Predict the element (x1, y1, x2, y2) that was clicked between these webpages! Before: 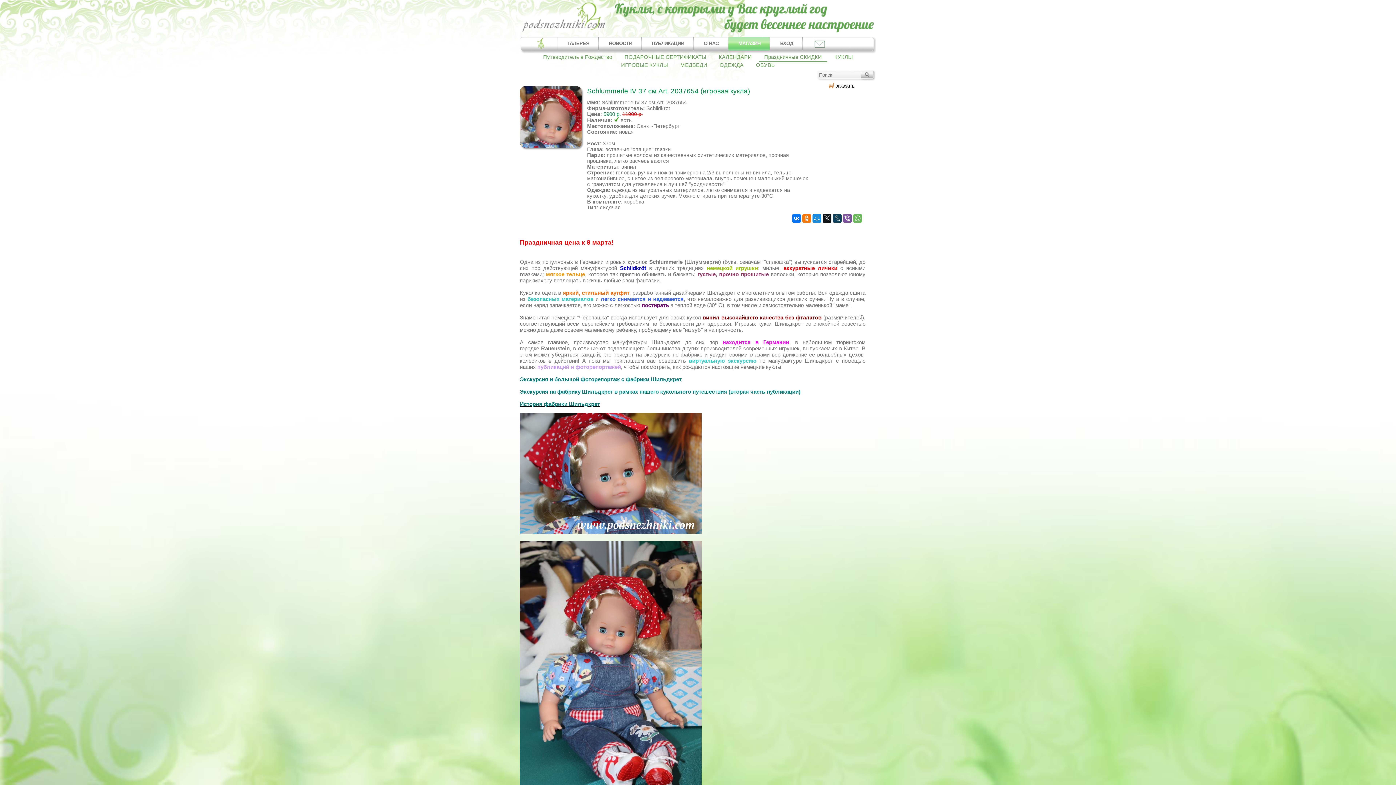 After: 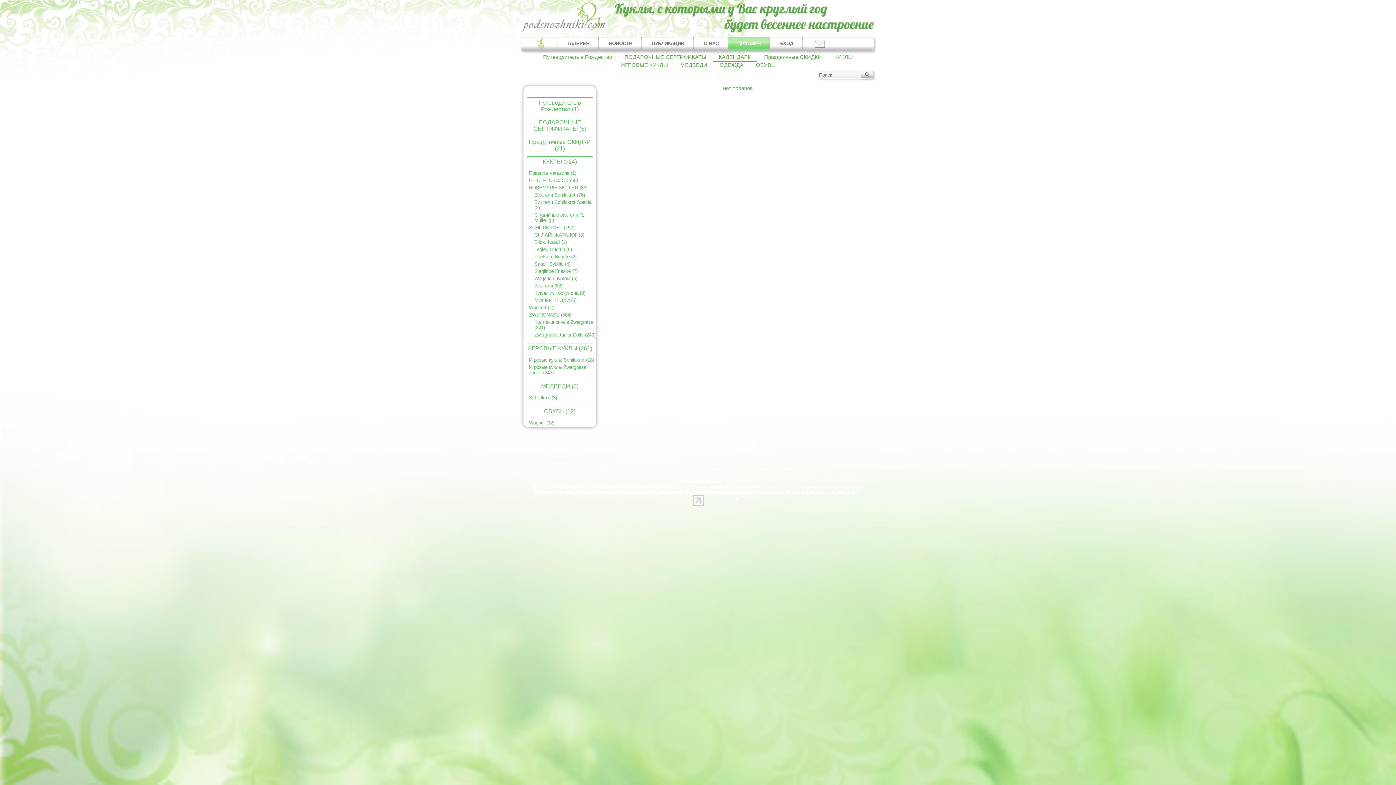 Action: bbox: (713, 54, 757, 62) label: КАЛЕНДАРИ